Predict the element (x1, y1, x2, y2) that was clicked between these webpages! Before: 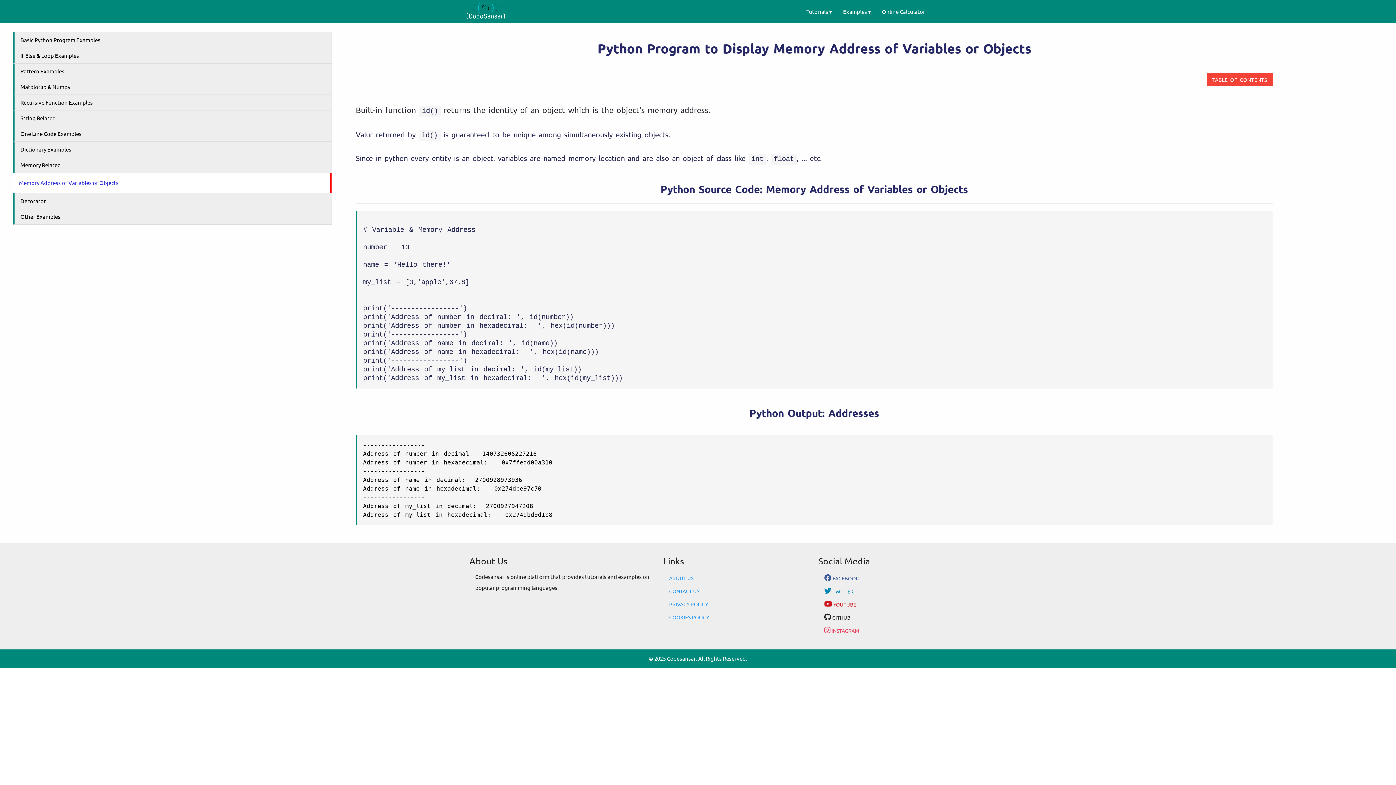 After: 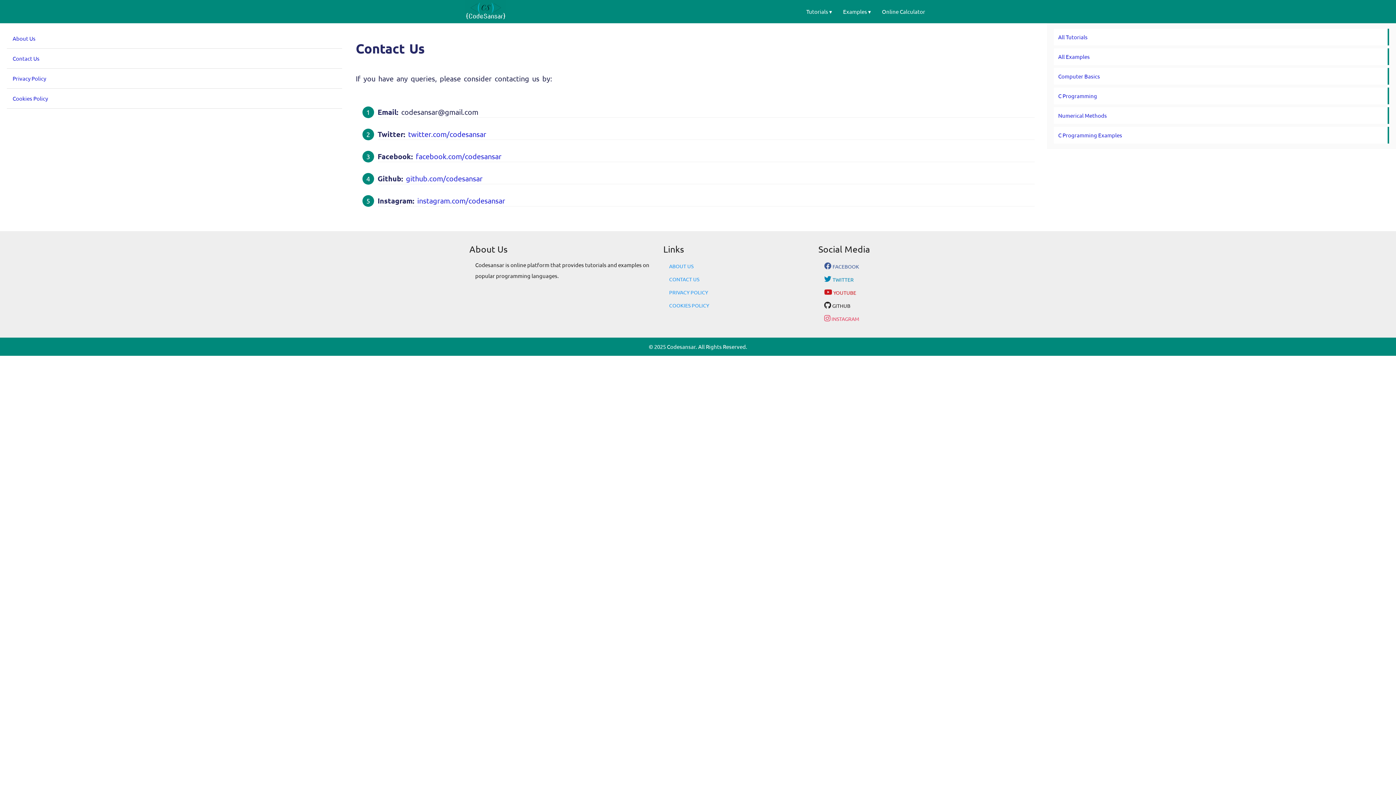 Action: bbox: (663, 584, 705, 597) label: CONTACT US